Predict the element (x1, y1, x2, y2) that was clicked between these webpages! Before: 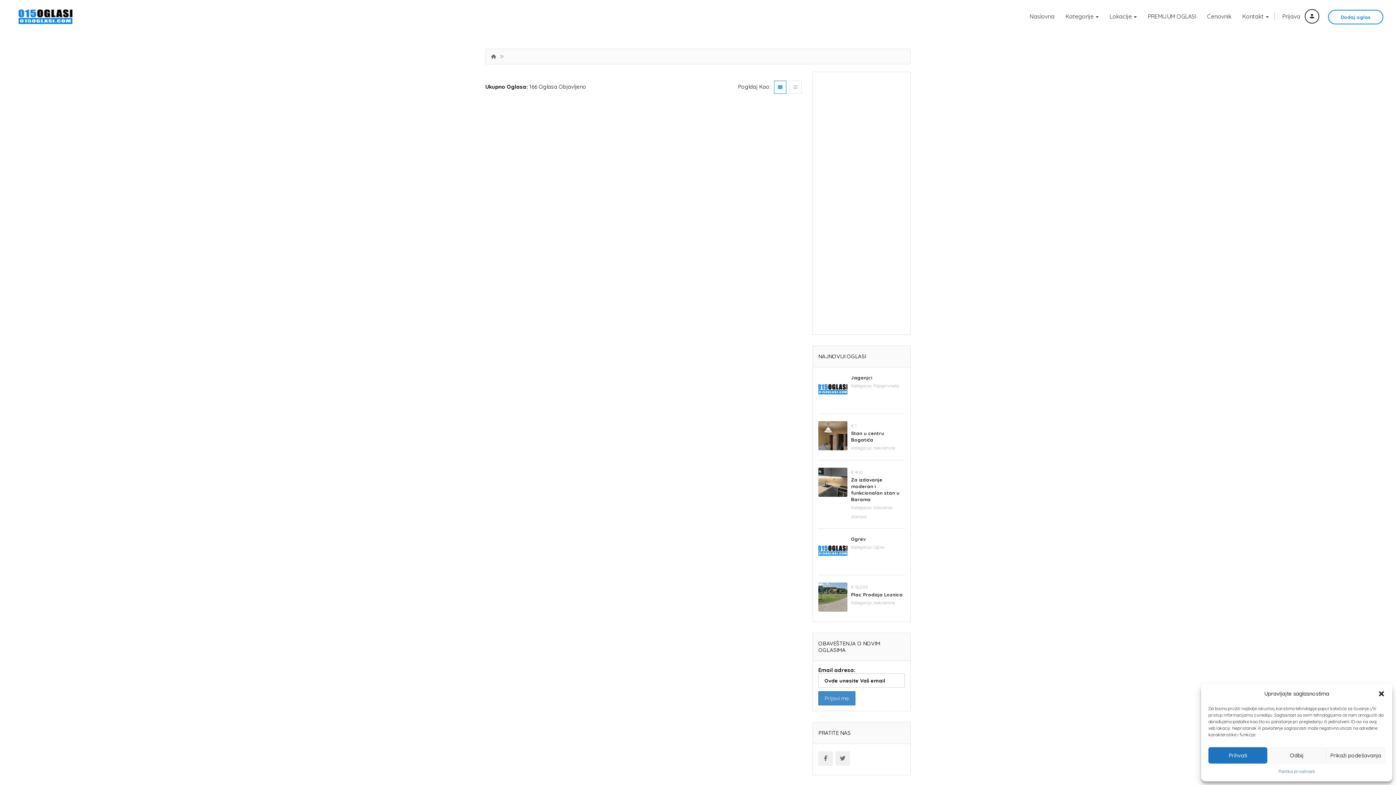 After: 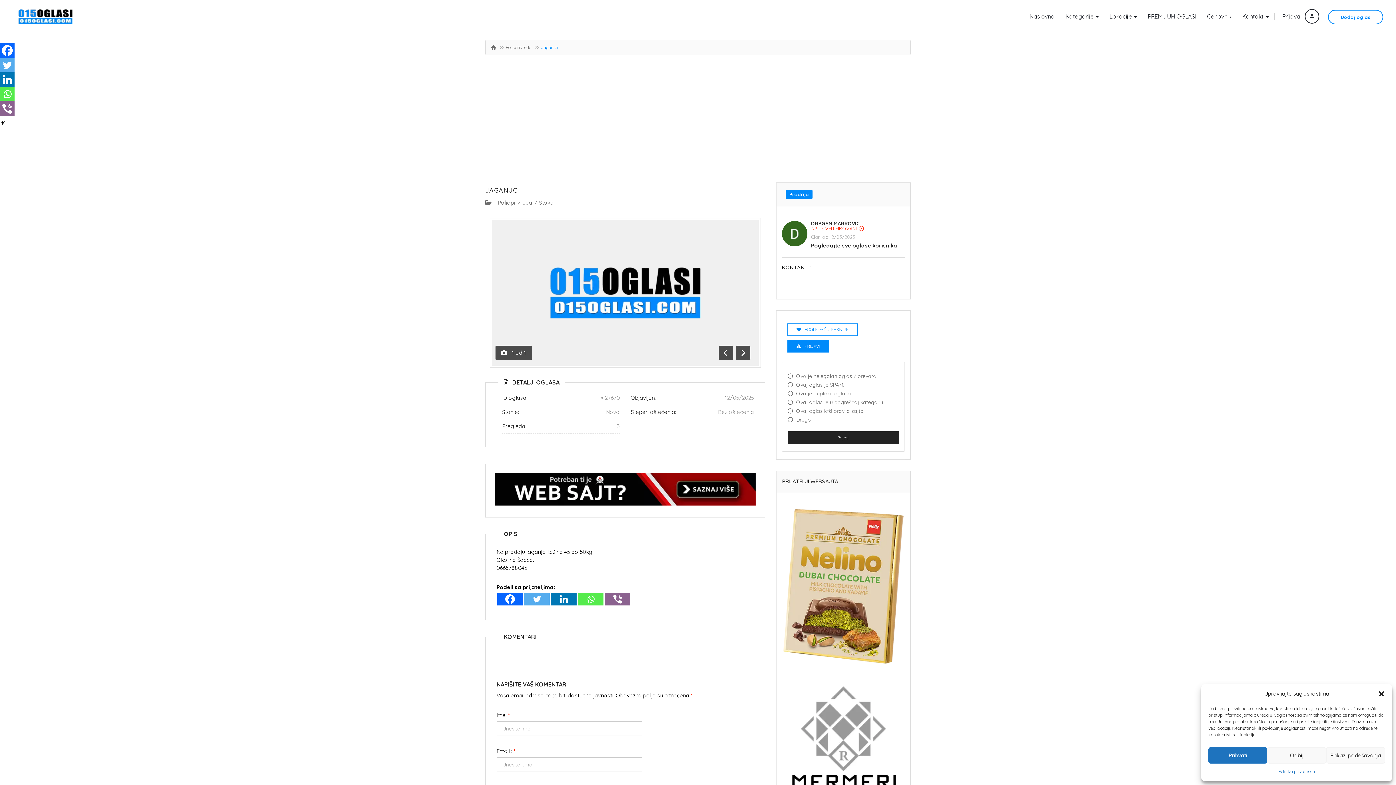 Action: bbox: (851, 374, 872, 380) label: Jaganjci